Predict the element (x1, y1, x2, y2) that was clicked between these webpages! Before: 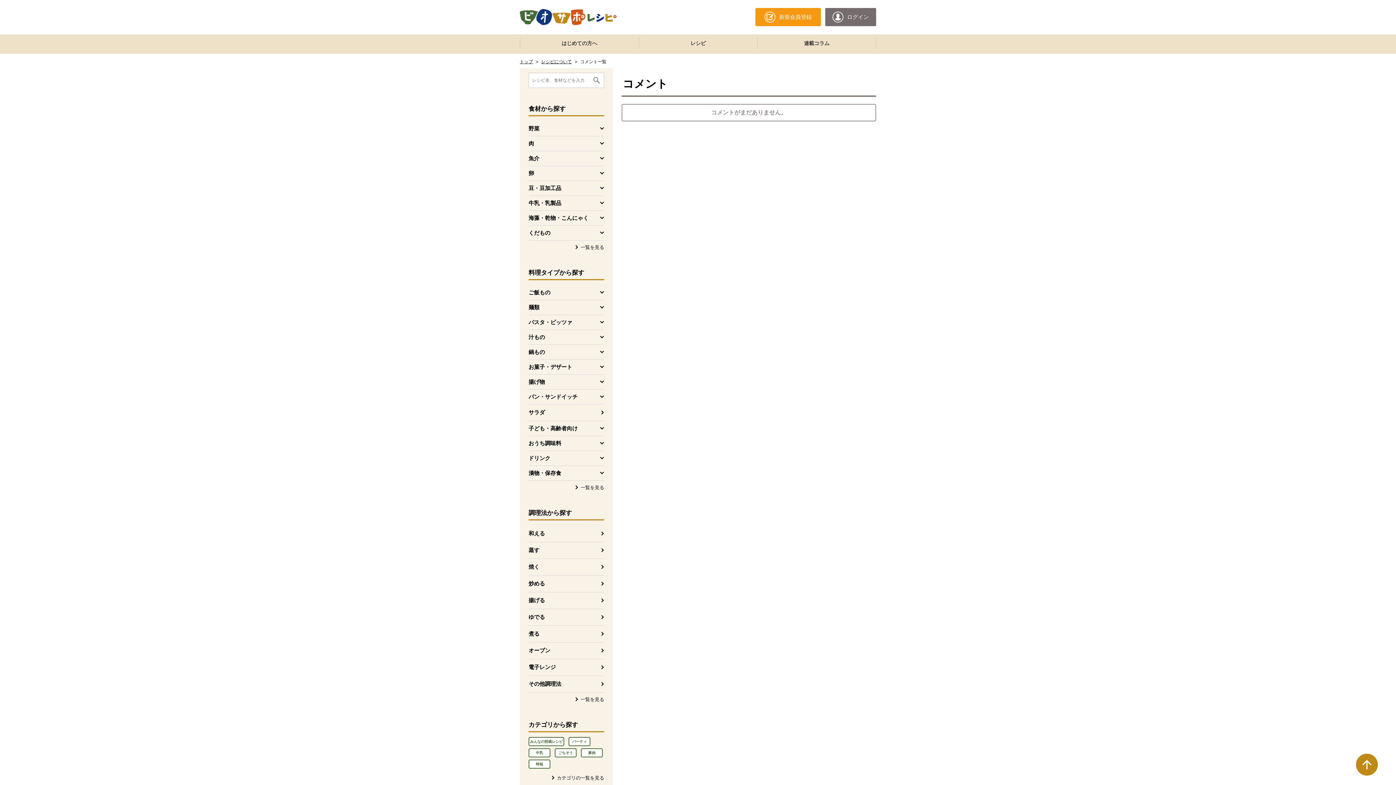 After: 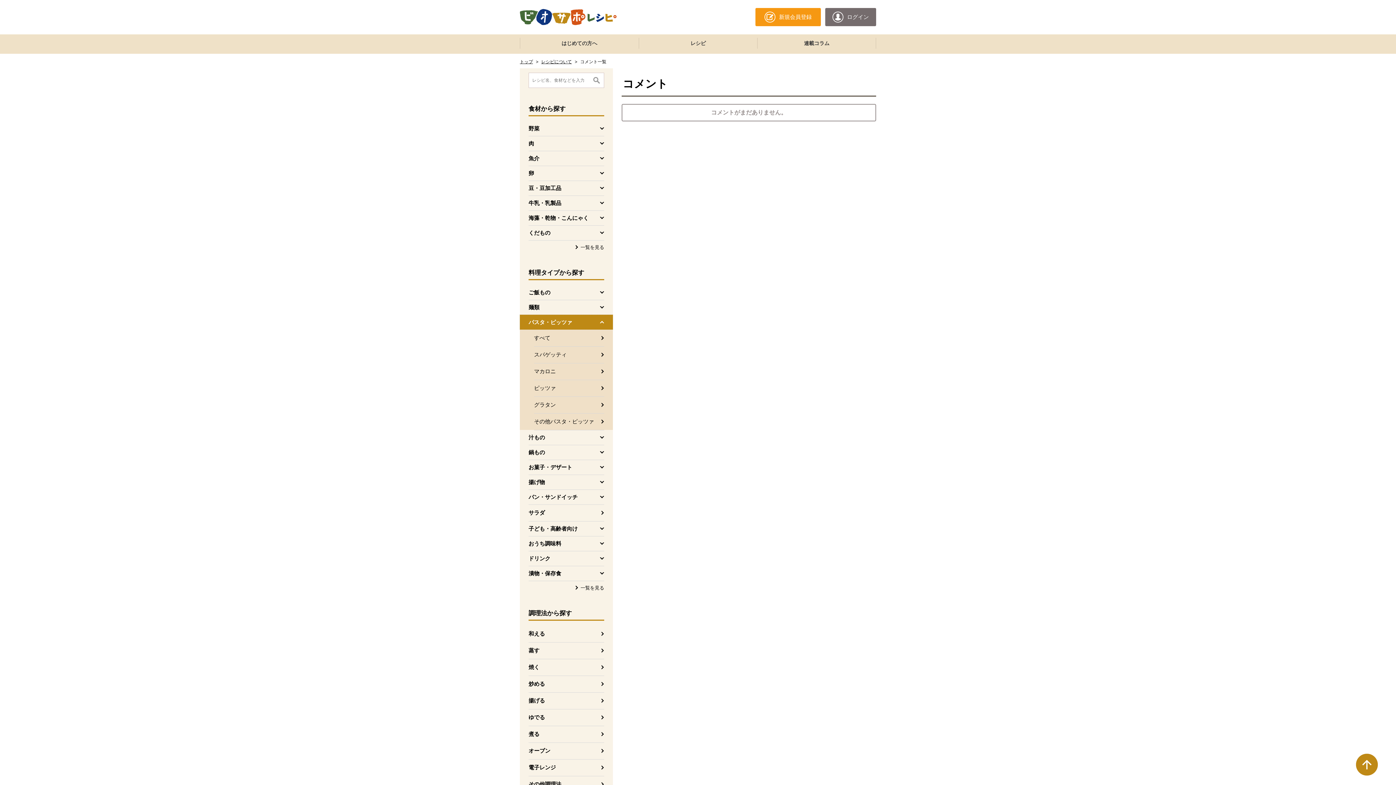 Action: label: パスタ・ピッツァ
を開く bbox: (520, 314, 613, 329)